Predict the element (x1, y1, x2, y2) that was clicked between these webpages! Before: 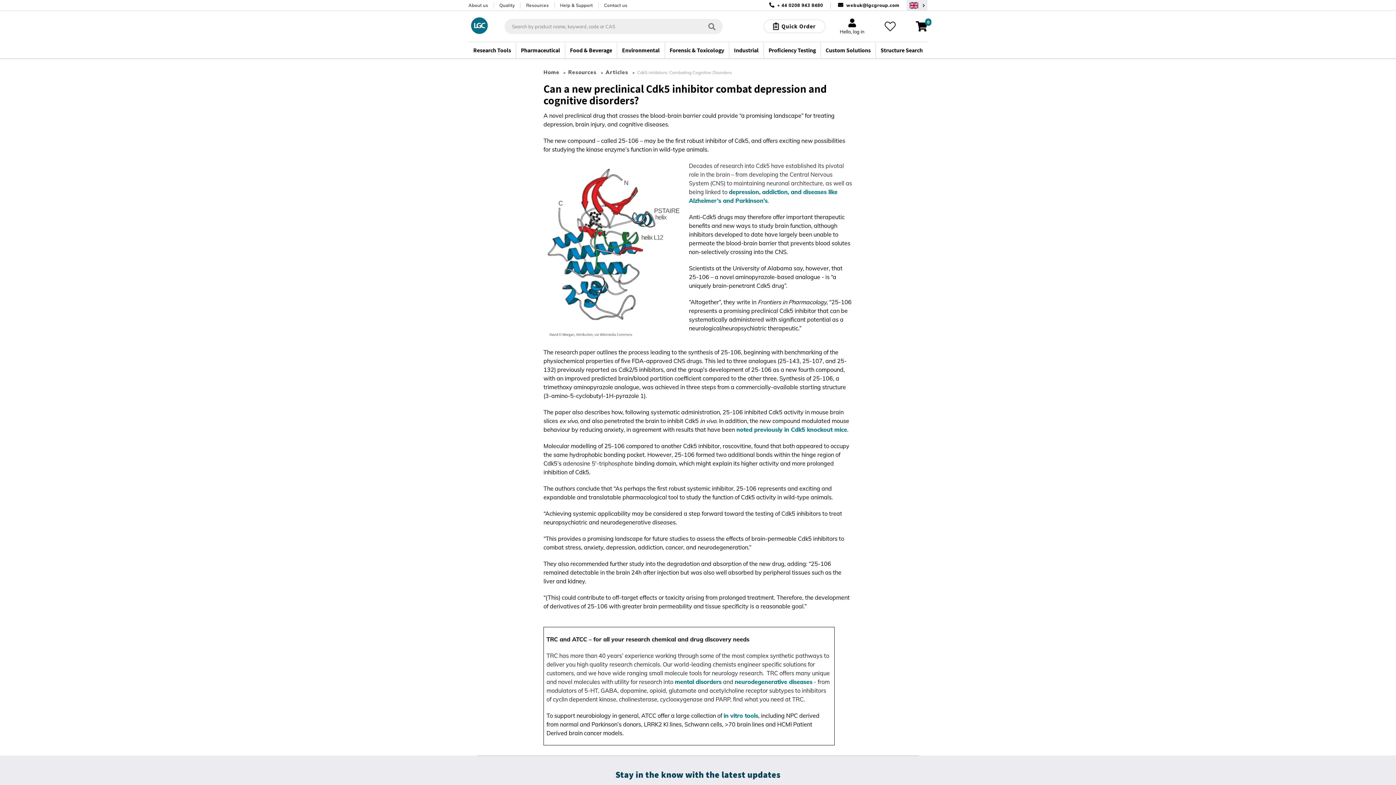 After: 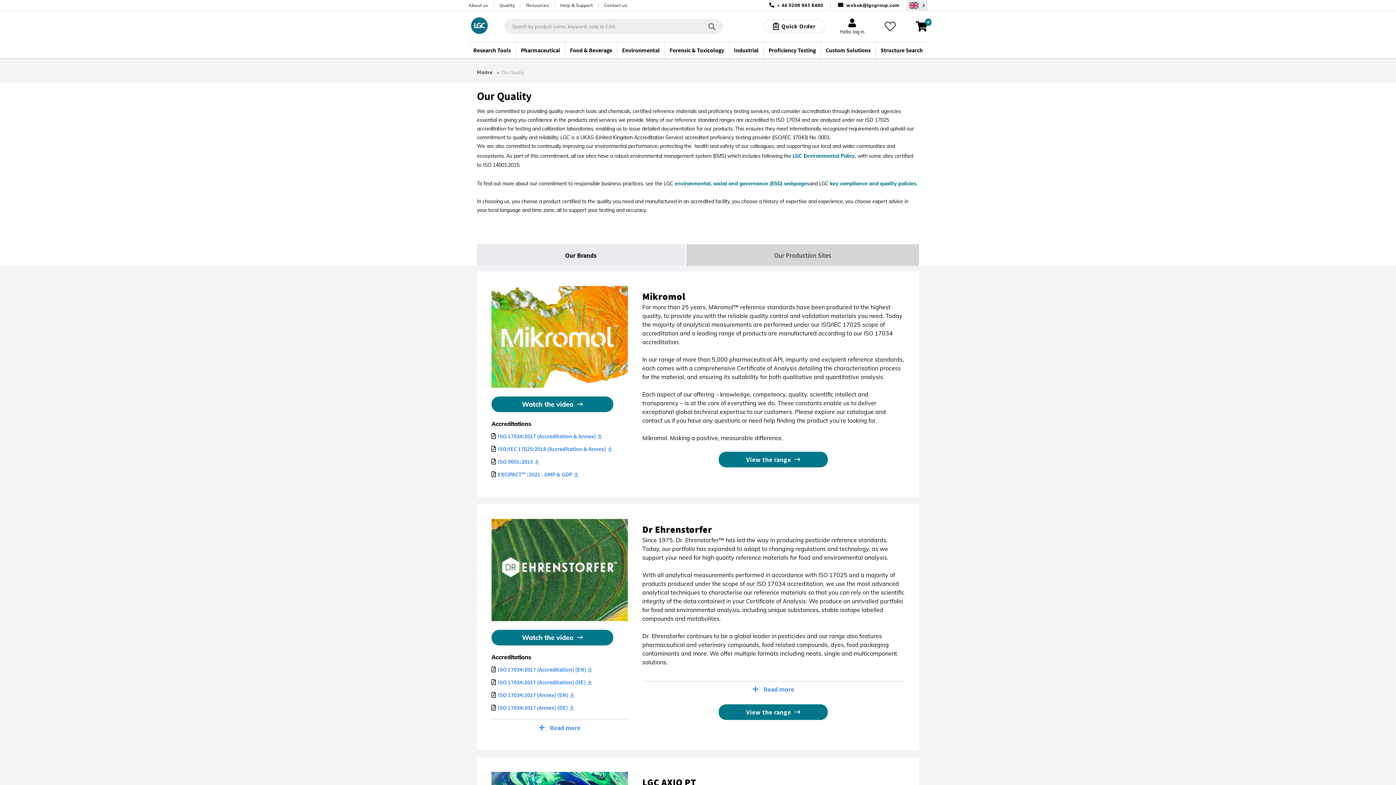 Action: label: Quality bbox: (499, 2, 515, 8)